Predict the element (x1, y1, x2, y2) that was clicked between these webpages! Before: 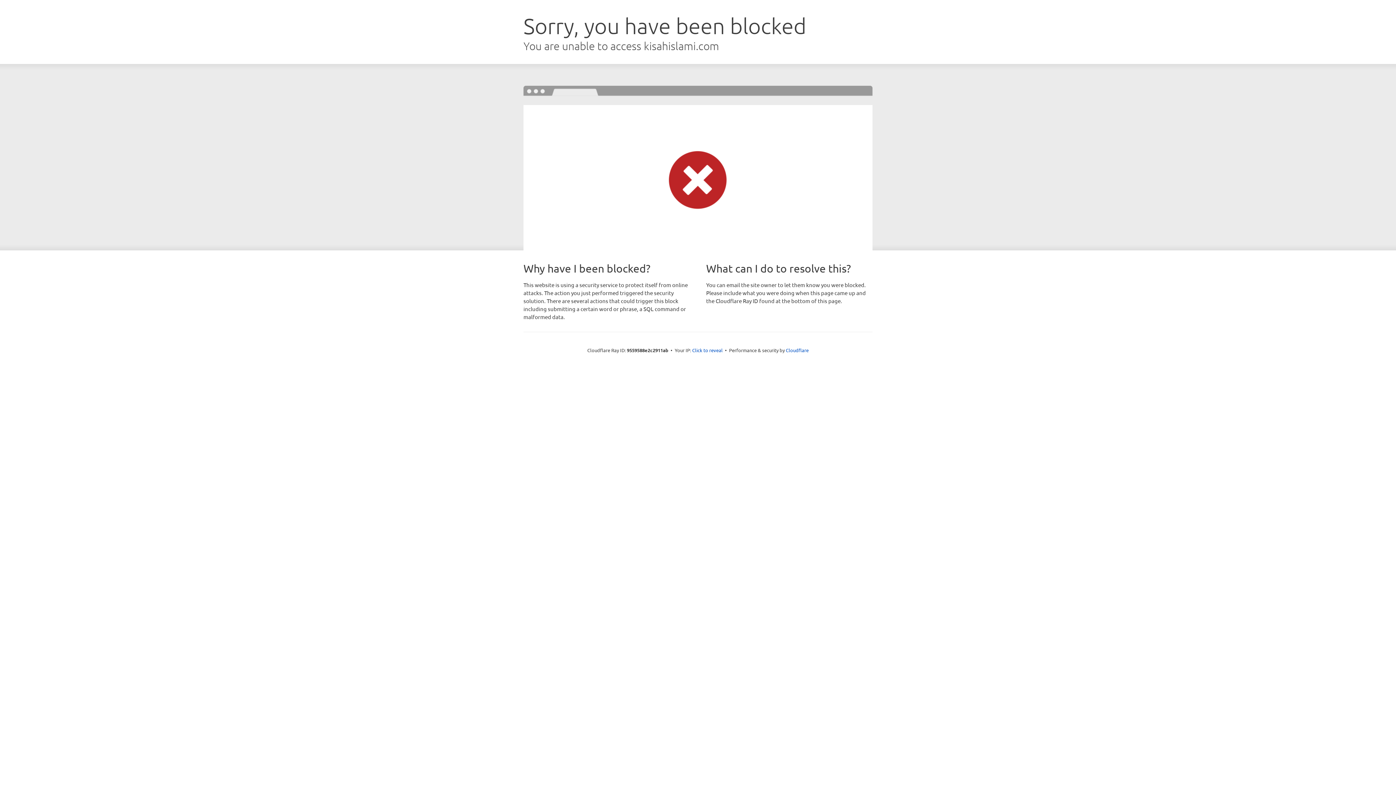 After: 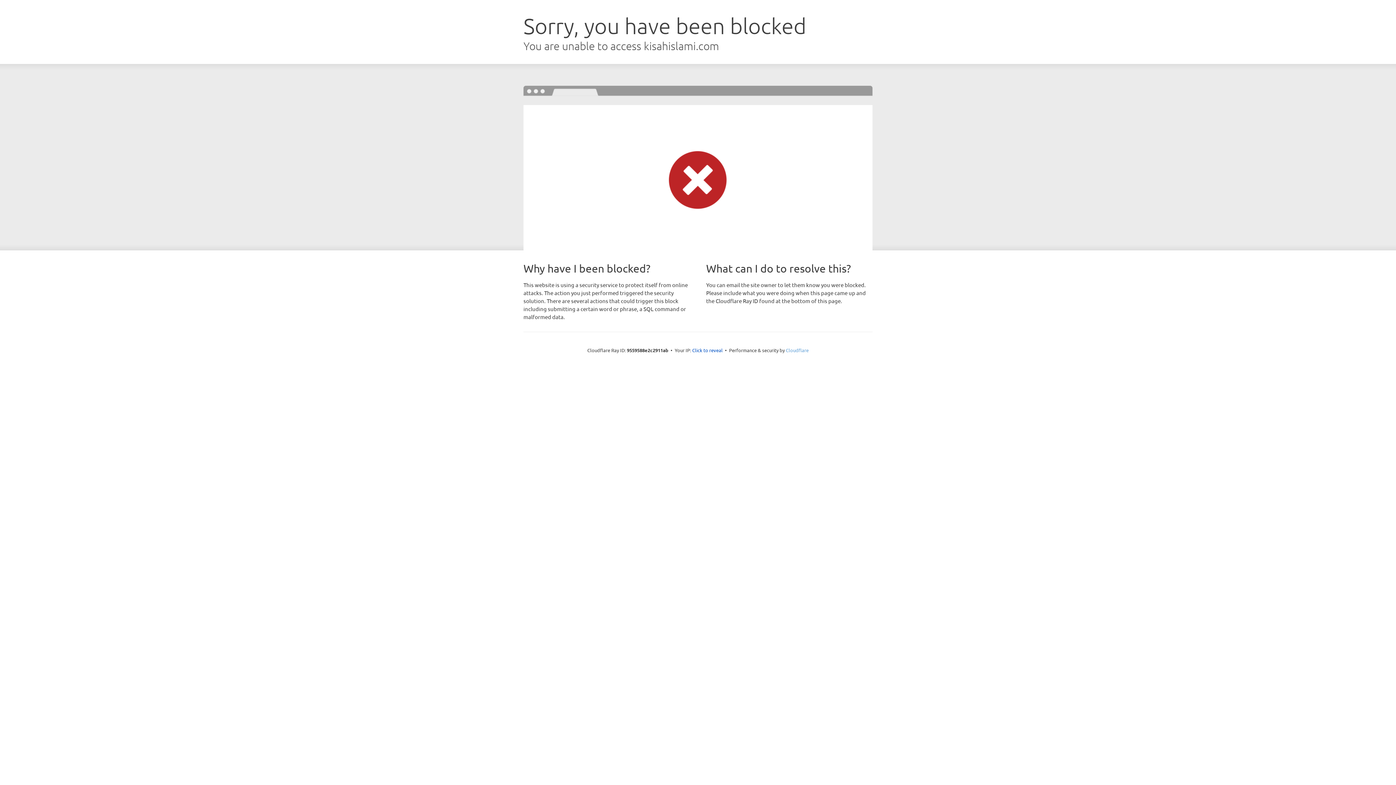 Action: bbox: (786, 347, 808, 353) label: Cloudflare